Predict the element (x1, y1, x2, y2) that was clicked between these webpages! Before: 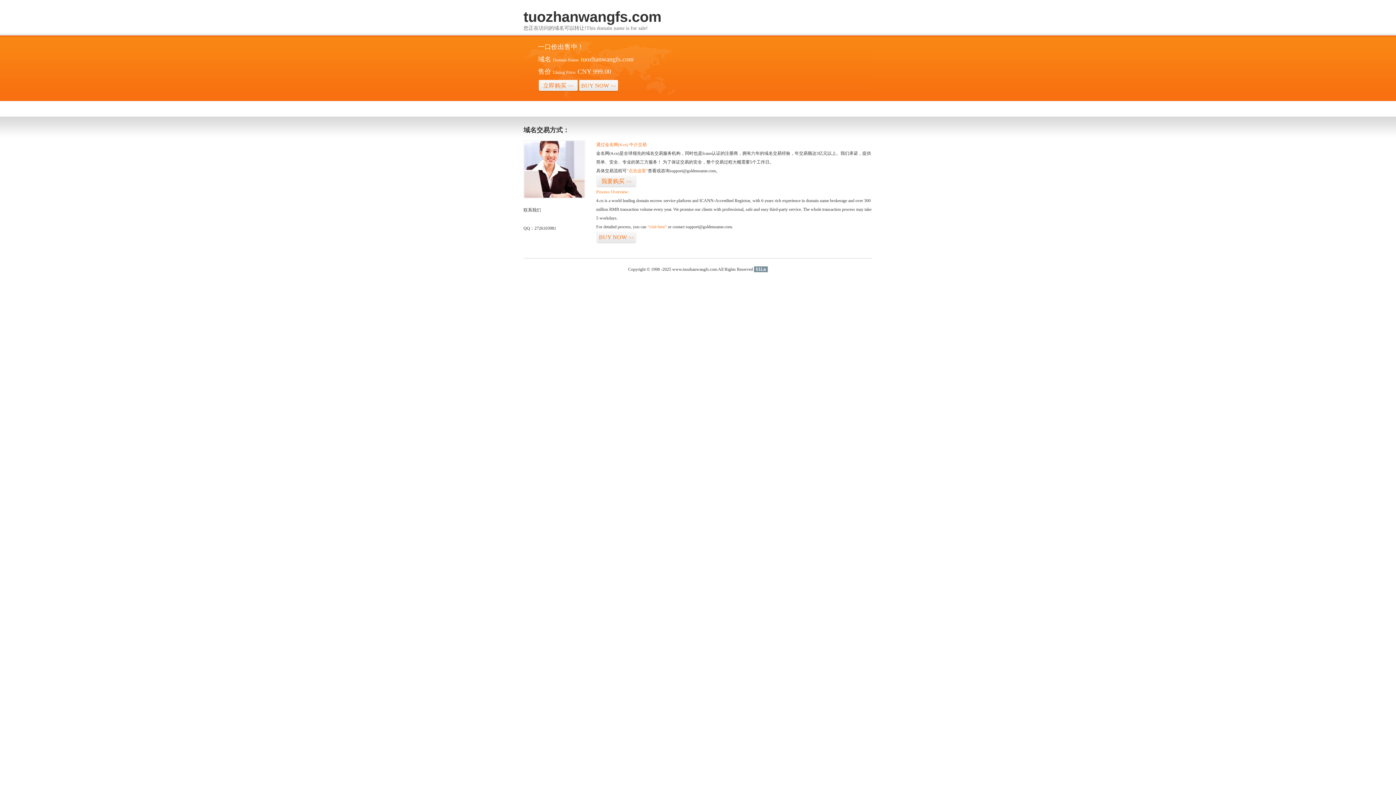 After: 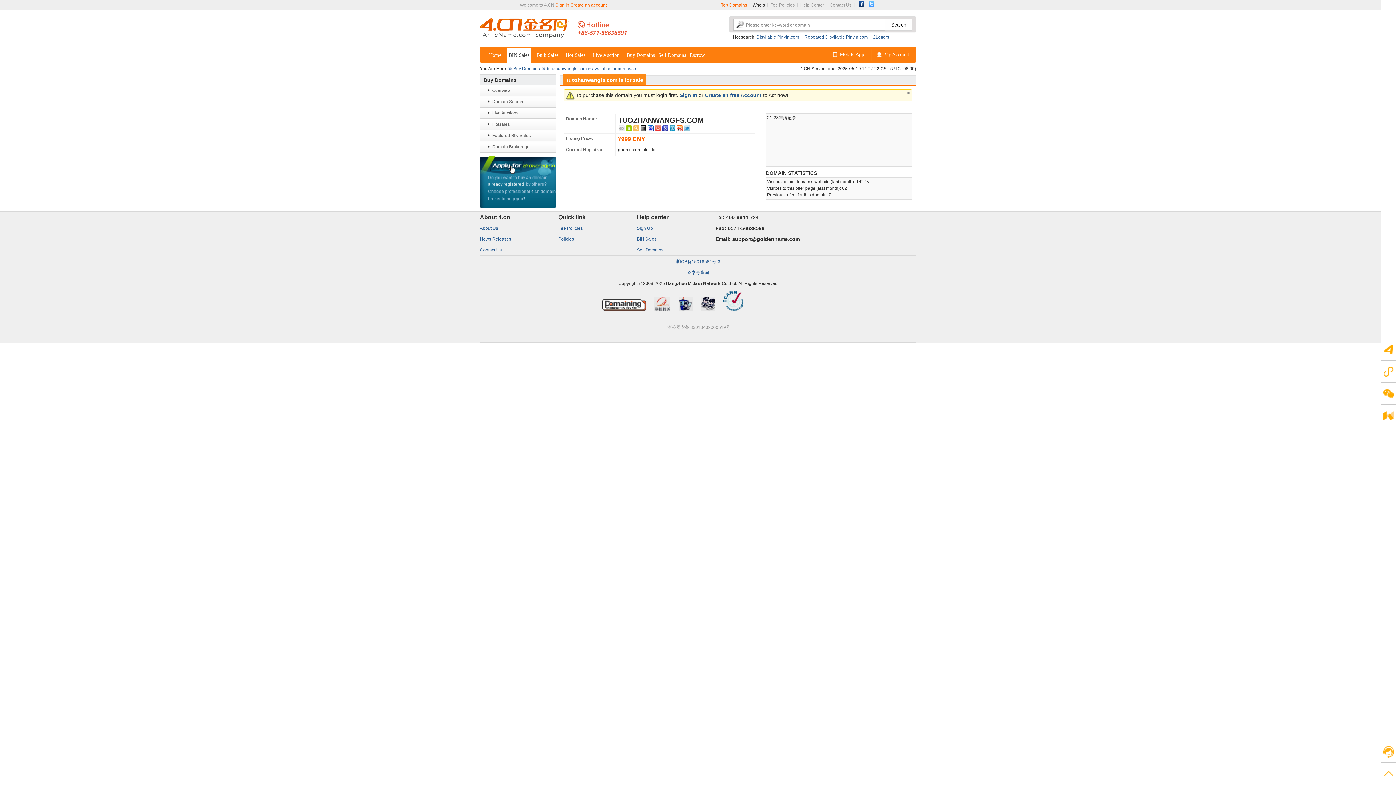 Action: label: BUY NOW>> bbox: (596, 231, 636, 243)